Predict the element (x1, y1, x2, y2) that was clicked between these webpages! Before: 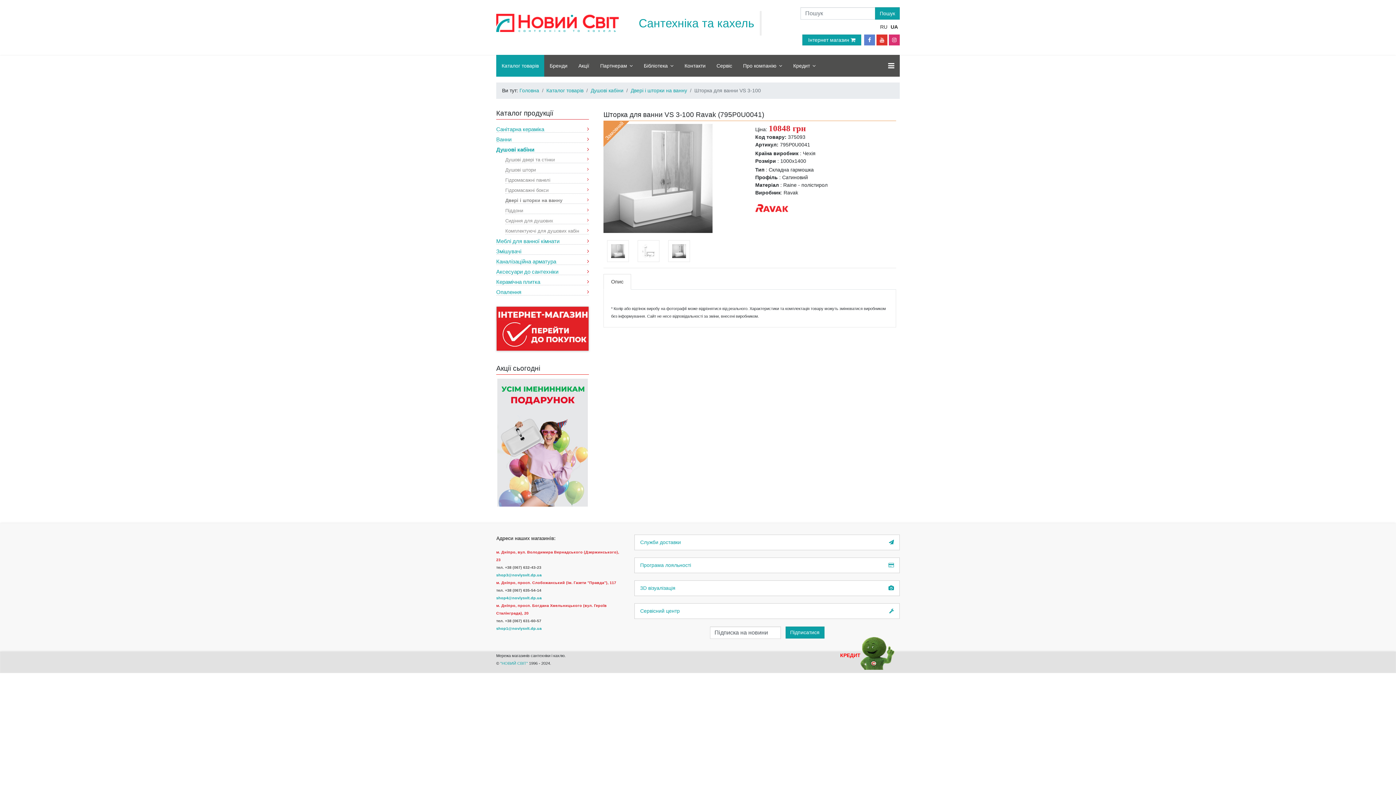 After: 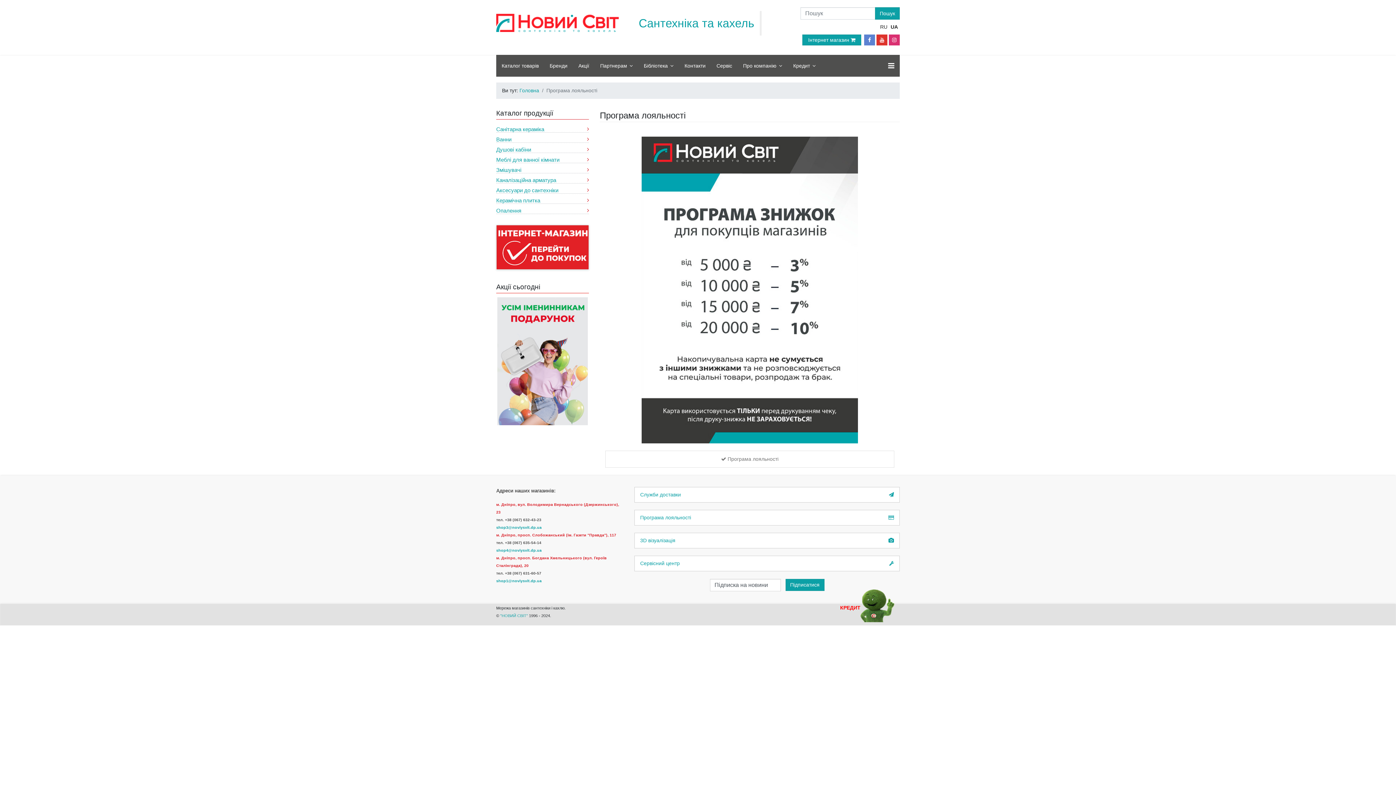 Action: bbox: (634, 557, 900, 573) label: Програма лояльності